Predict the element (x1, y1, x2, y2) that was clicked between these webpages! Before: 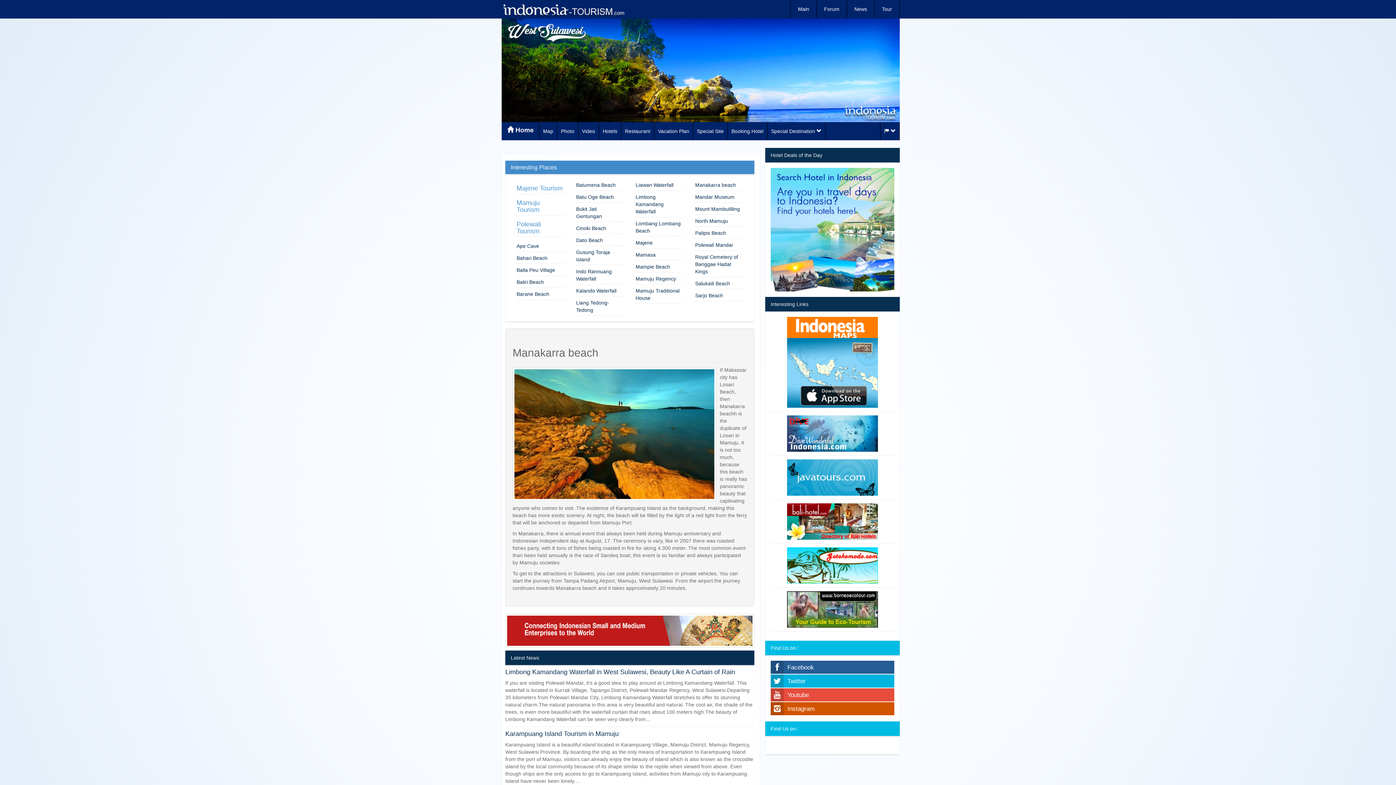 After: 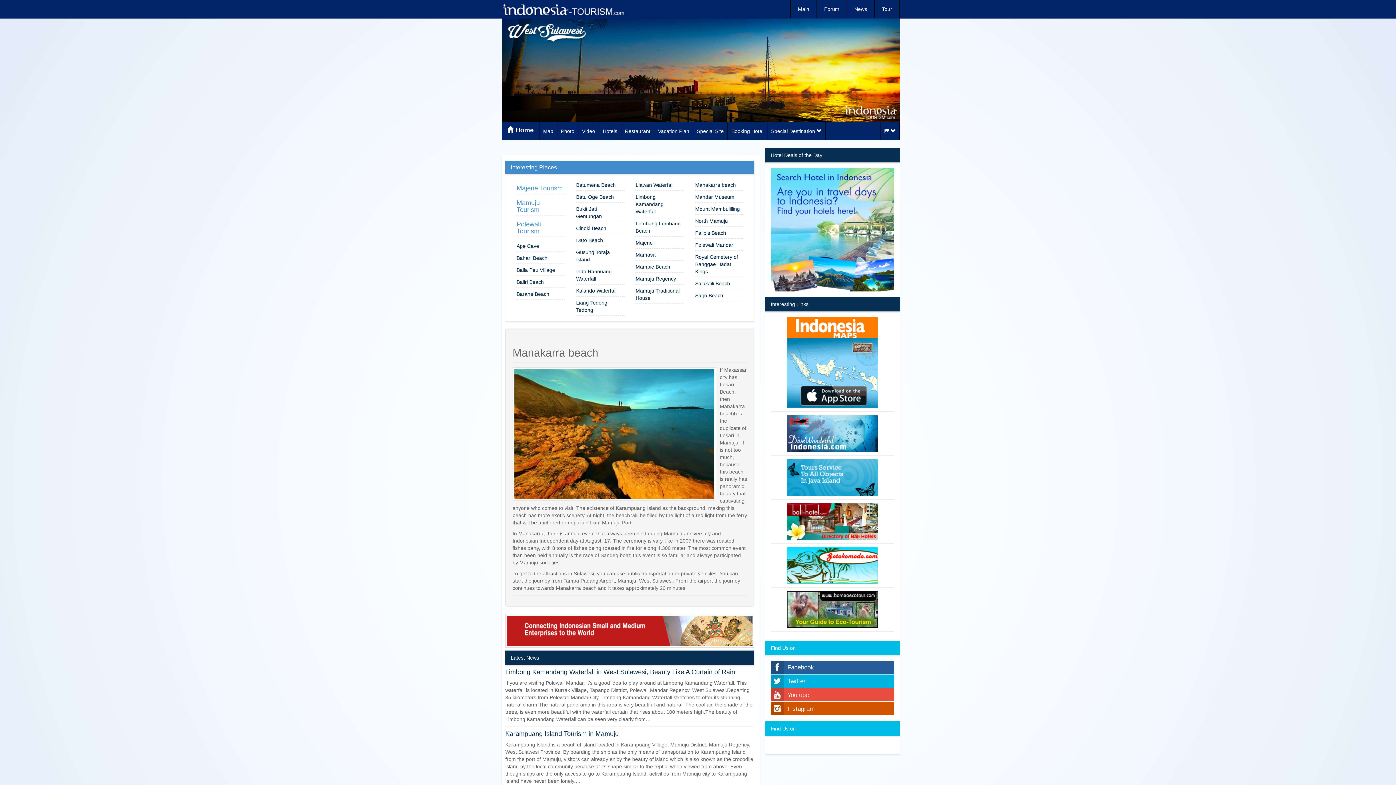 Action: bbox: (770, 459, 894, 495)